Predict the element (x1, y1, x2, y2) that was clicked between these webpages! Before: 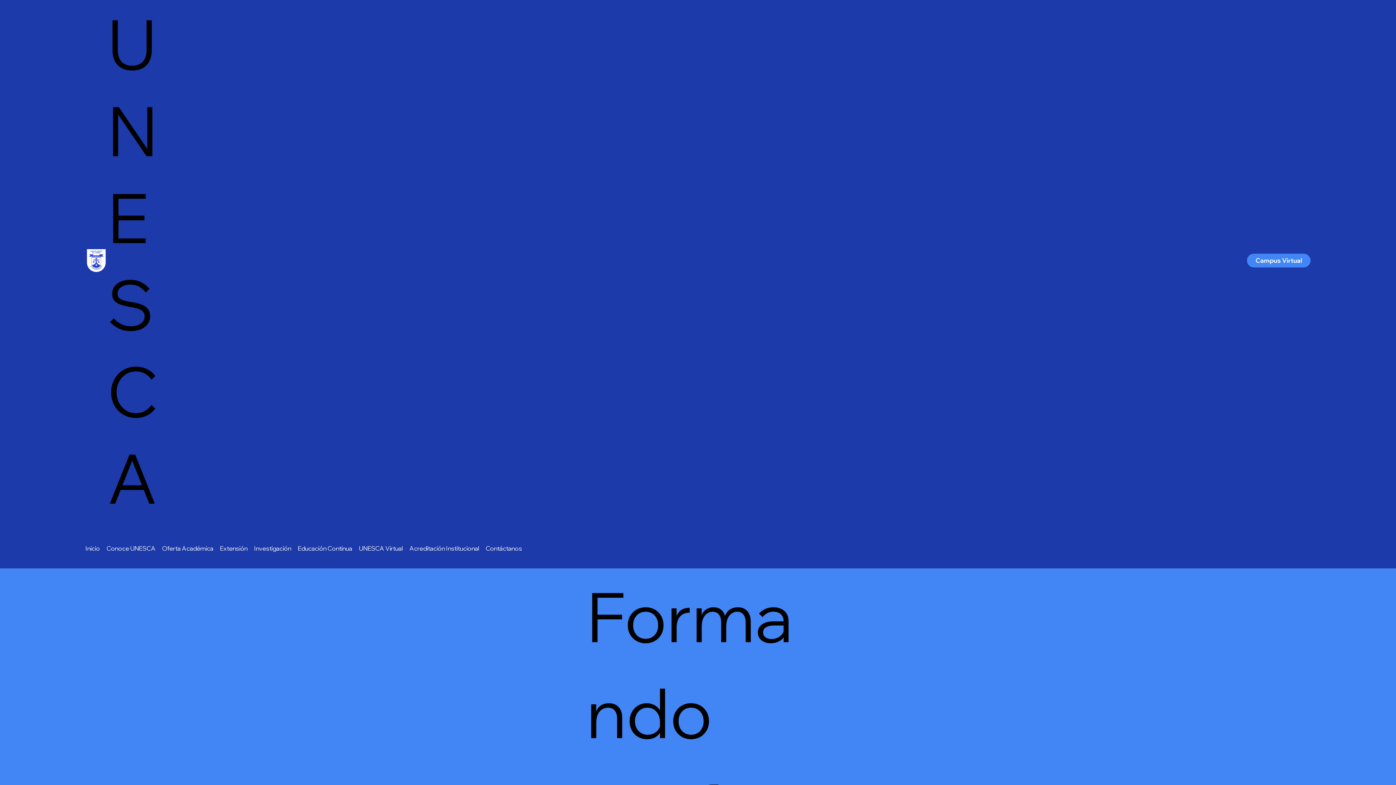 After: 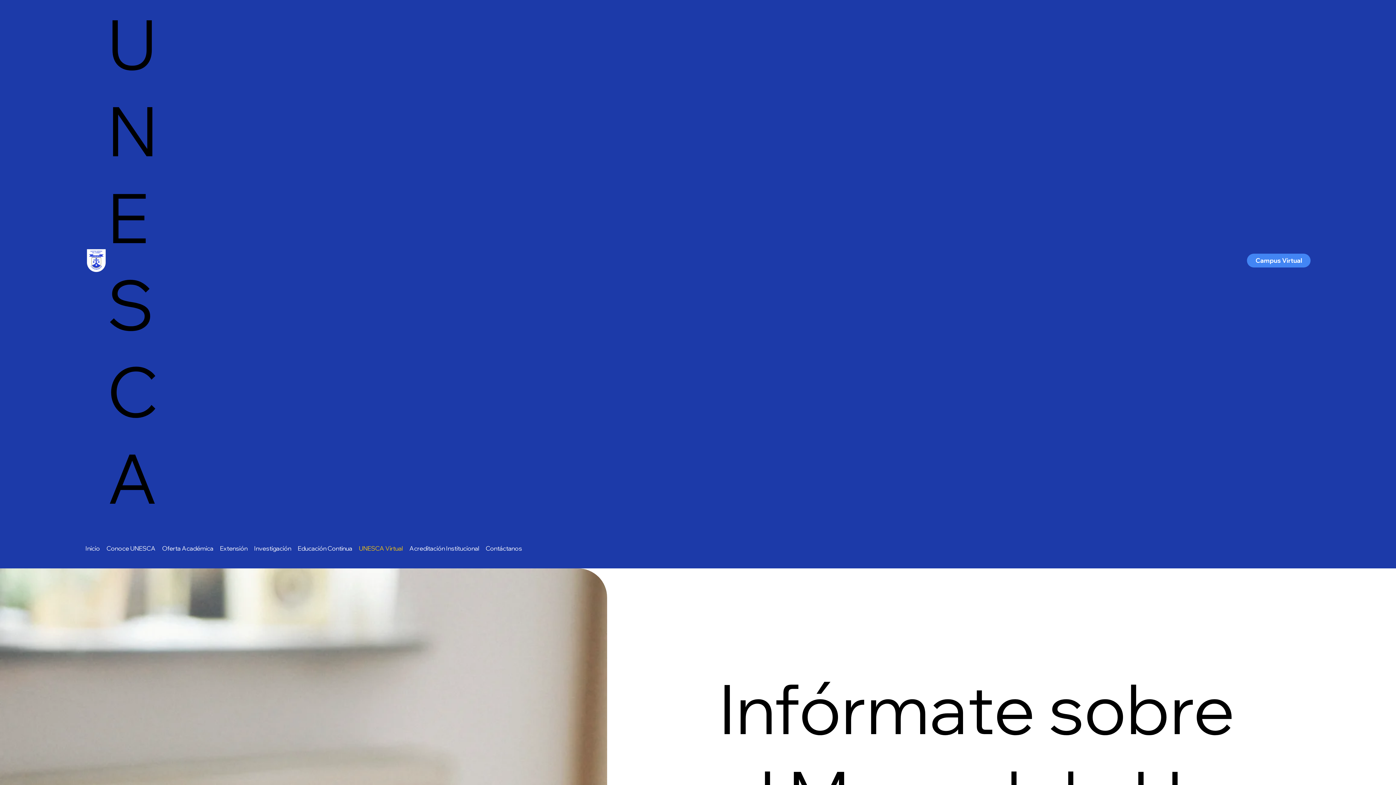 Action: label: UNESCA Virtual bbox: (358, 542, 402, 554)